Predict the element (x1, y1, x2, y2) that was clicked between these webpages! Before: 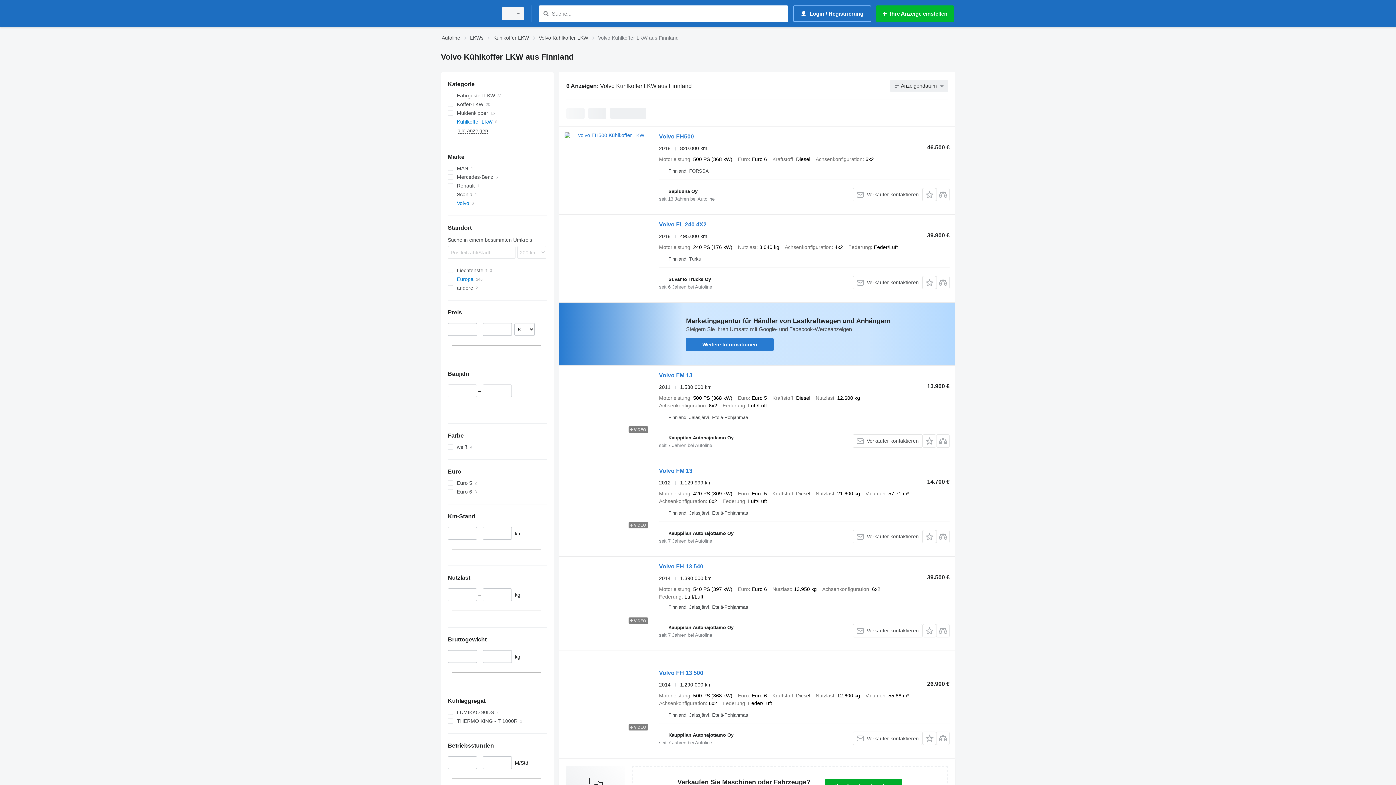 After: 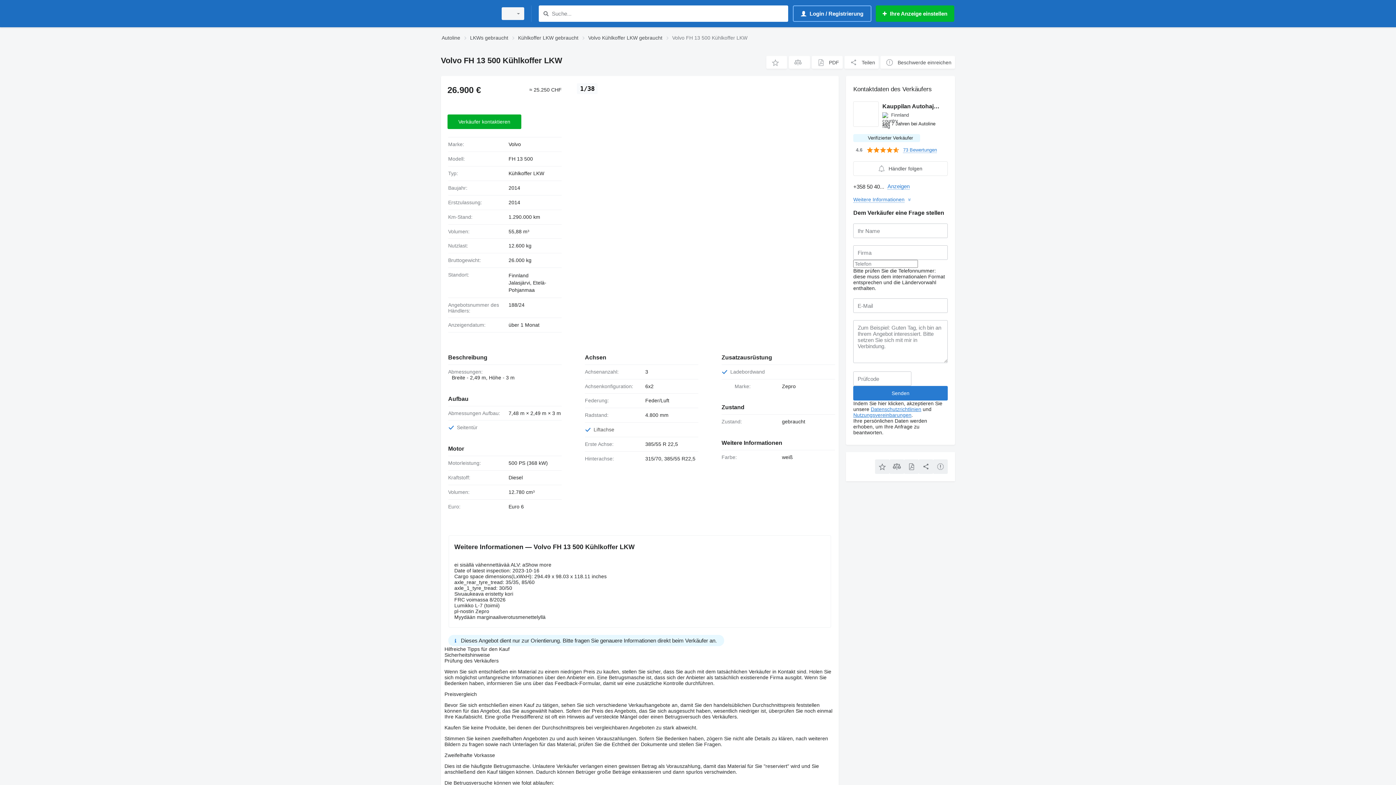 Action: bbox: (564, 669, 651, 734)